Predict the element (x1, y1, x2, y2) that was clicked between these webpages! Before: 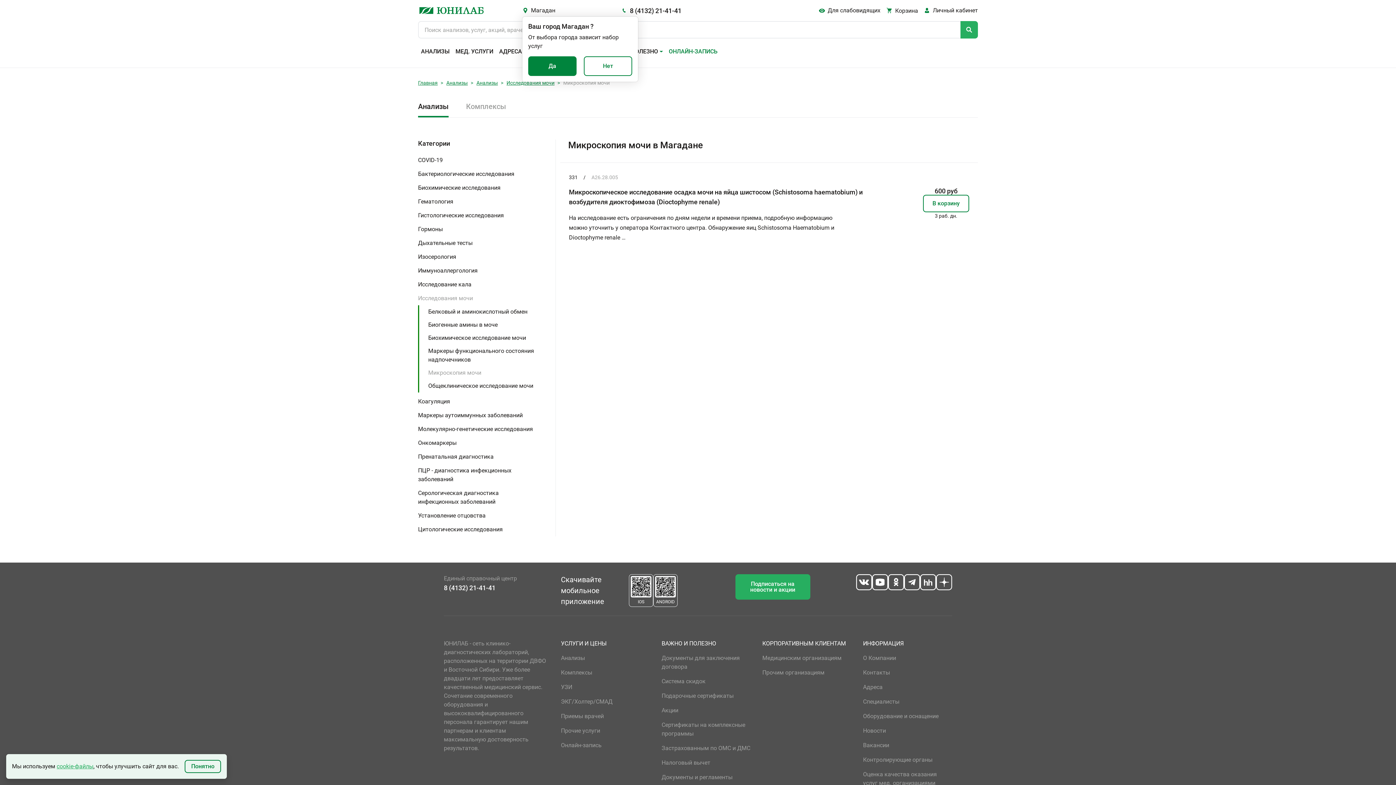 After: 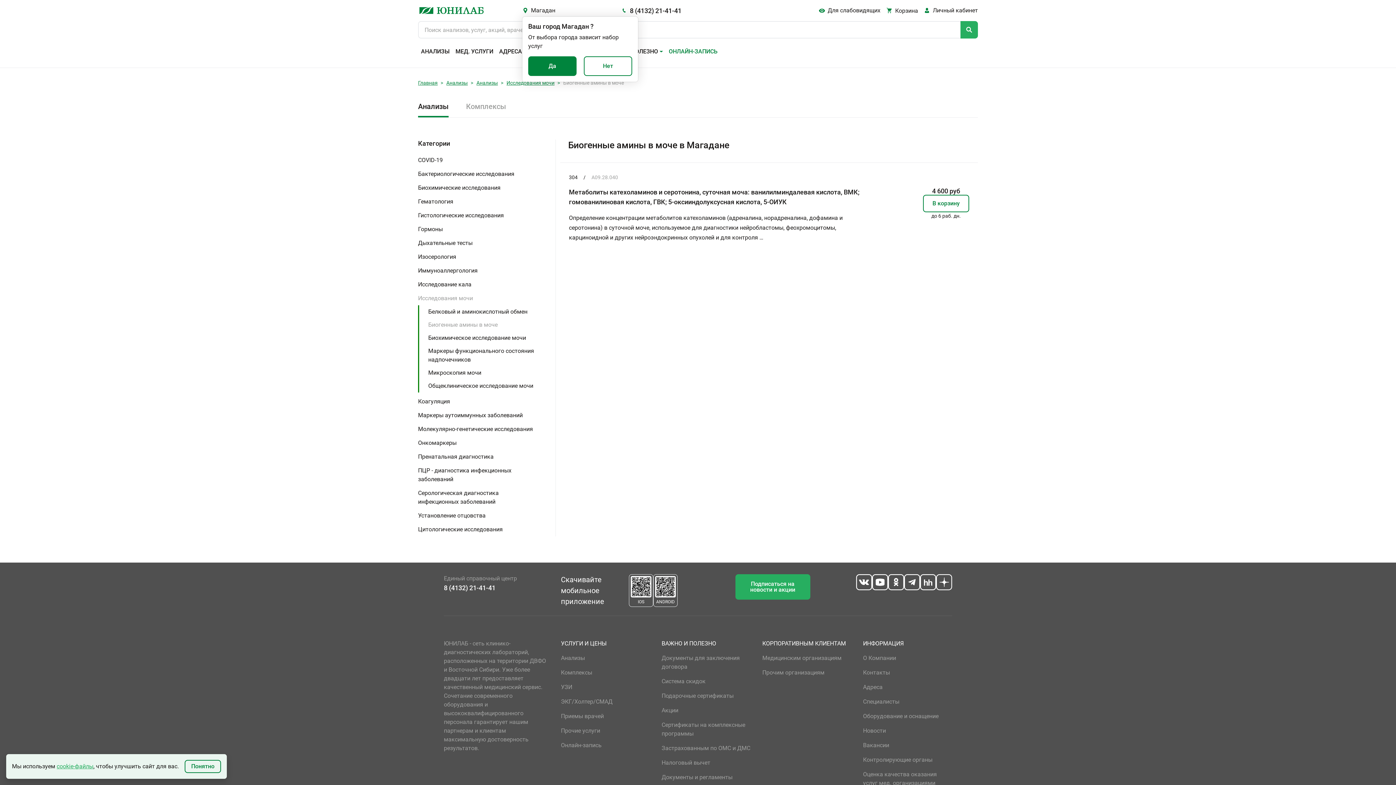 Action: label: Биогенные амины в моче bbox: (428, 318, 497, 331)